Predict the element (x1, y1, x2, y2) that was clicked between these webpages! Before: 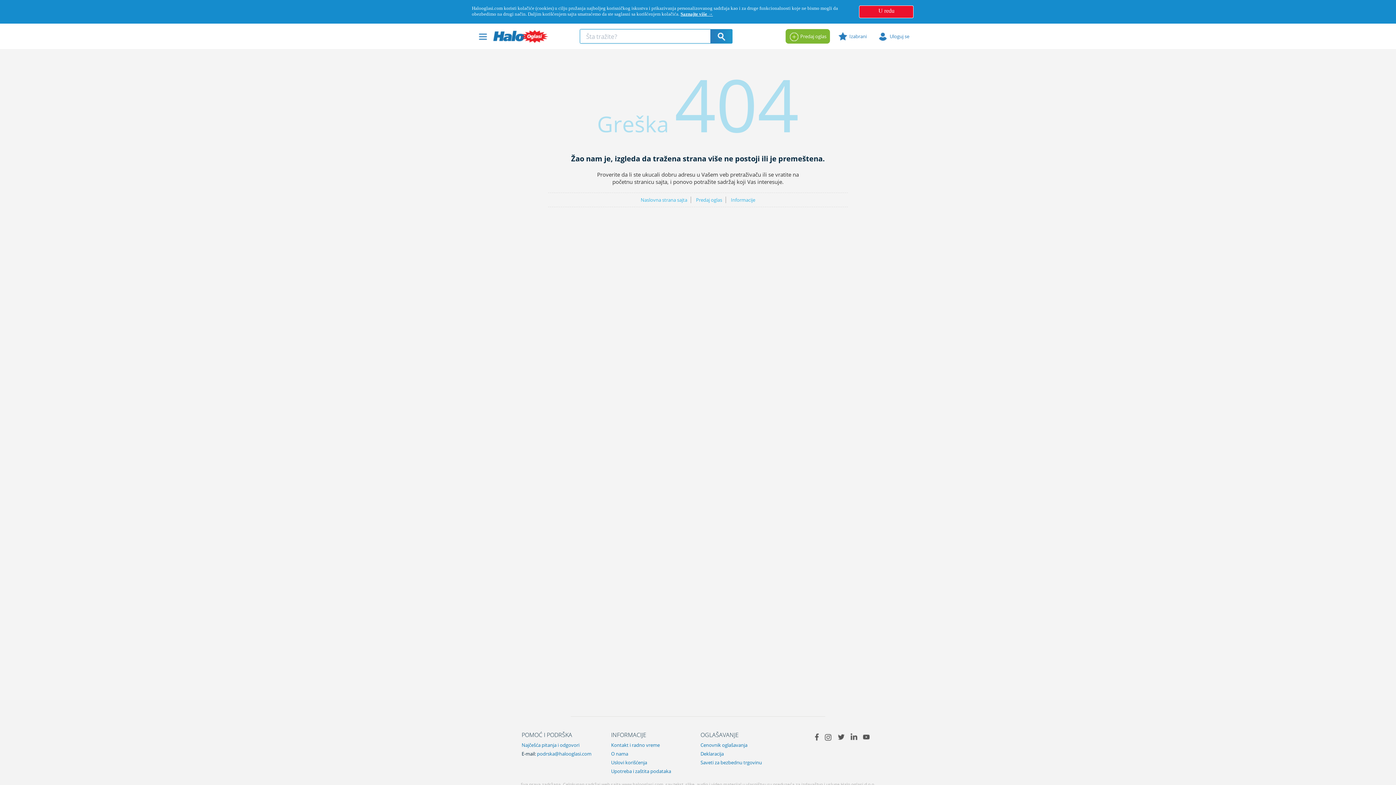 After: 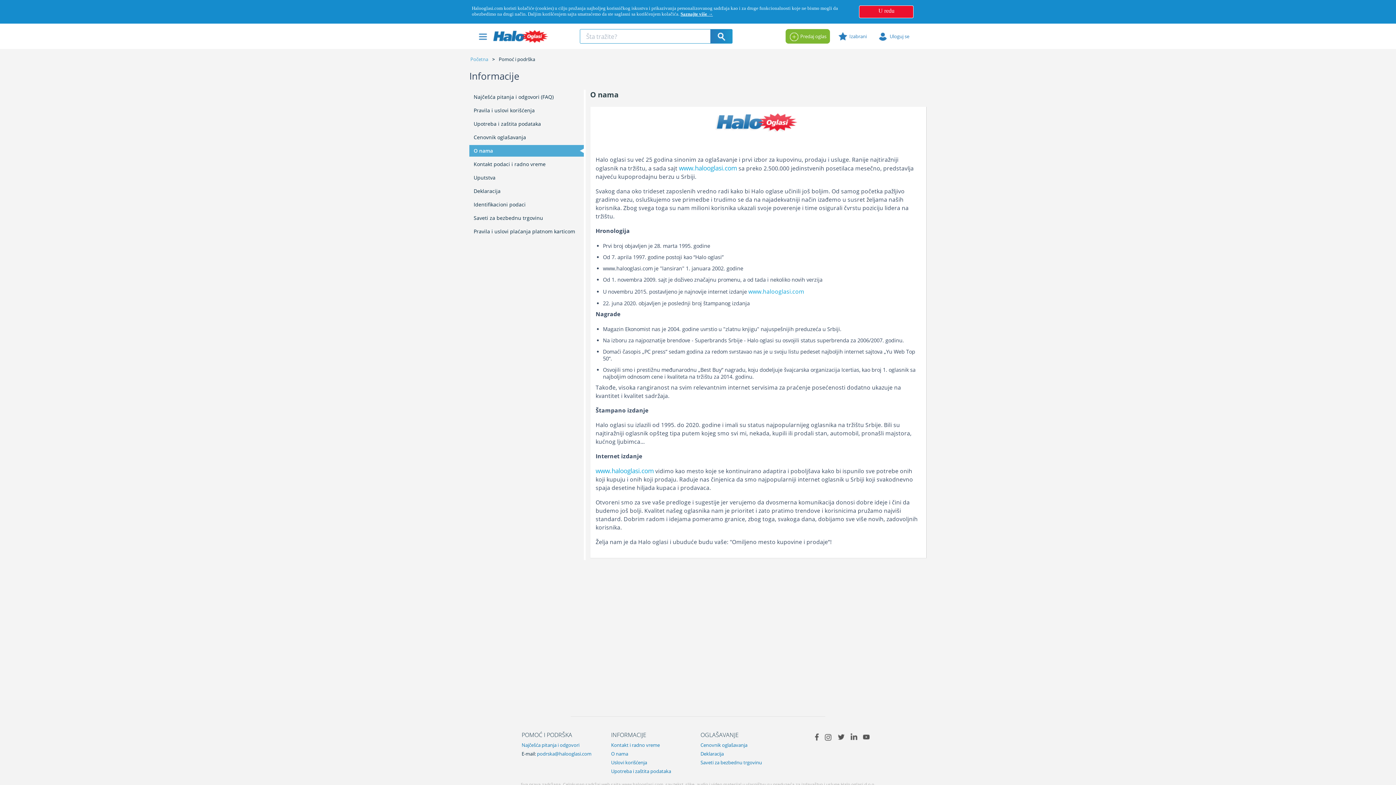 Action: label: O nama bbox: (611, 750, 628, 757)